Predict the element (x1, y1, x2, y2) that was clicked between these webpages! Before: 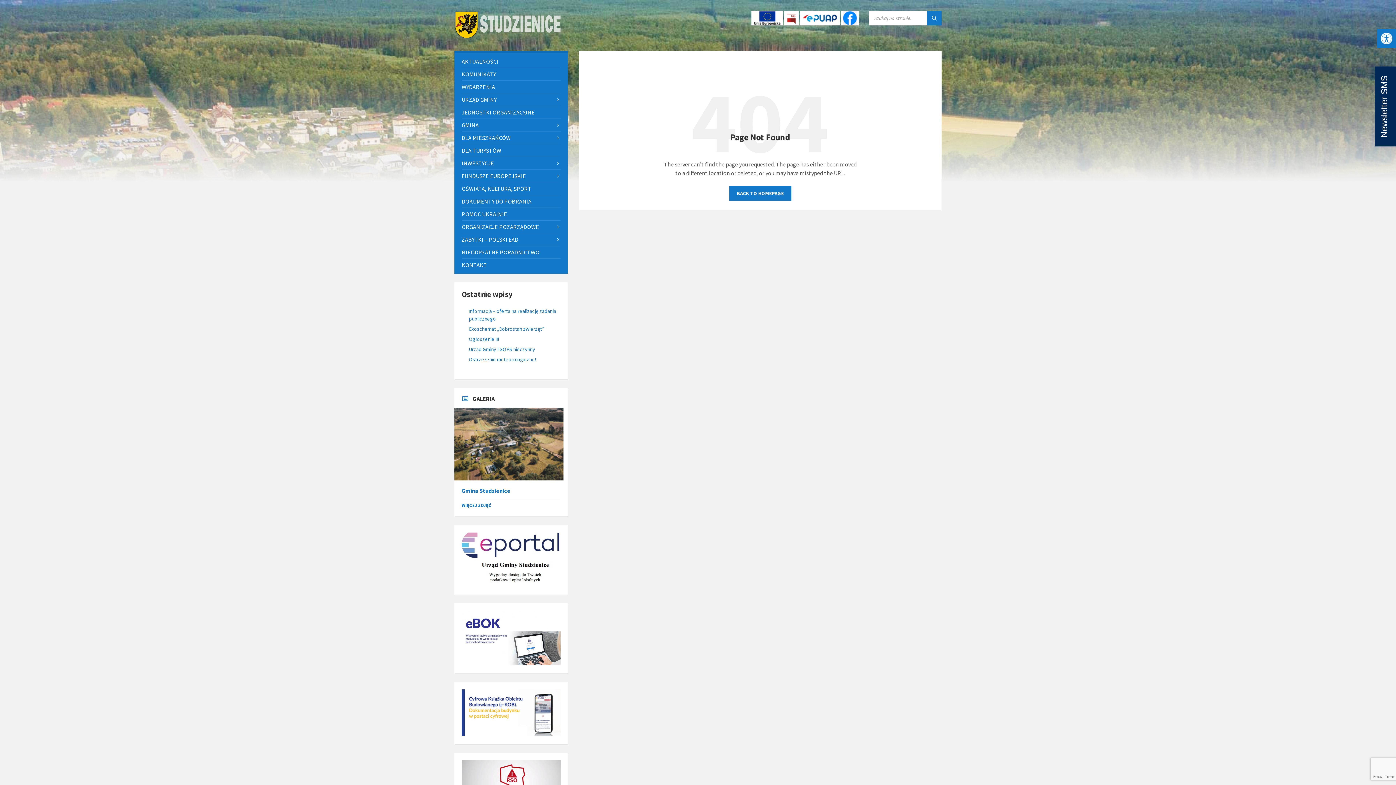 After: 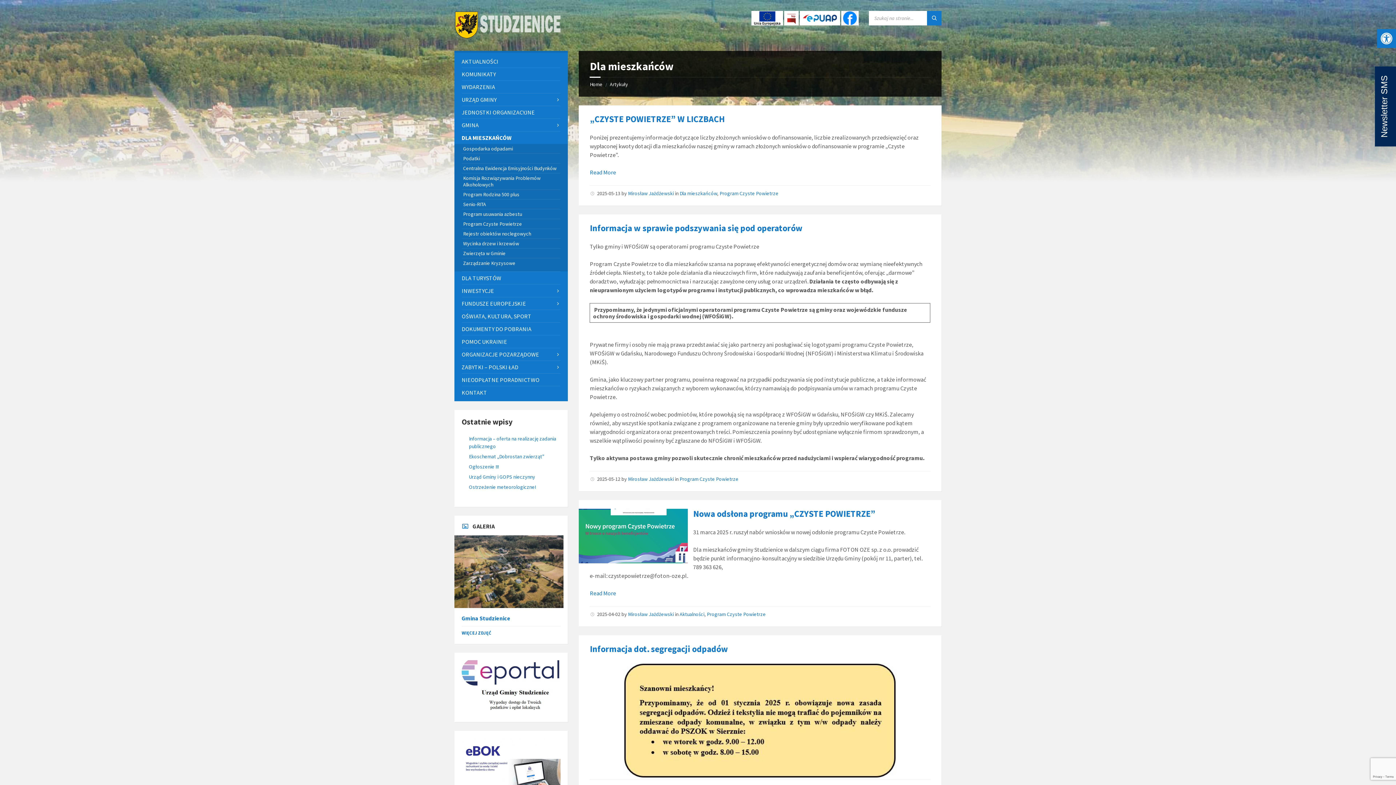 Action: bbox: (461, 131, 560, 143) label: DLA MIESZKAŃCÓW